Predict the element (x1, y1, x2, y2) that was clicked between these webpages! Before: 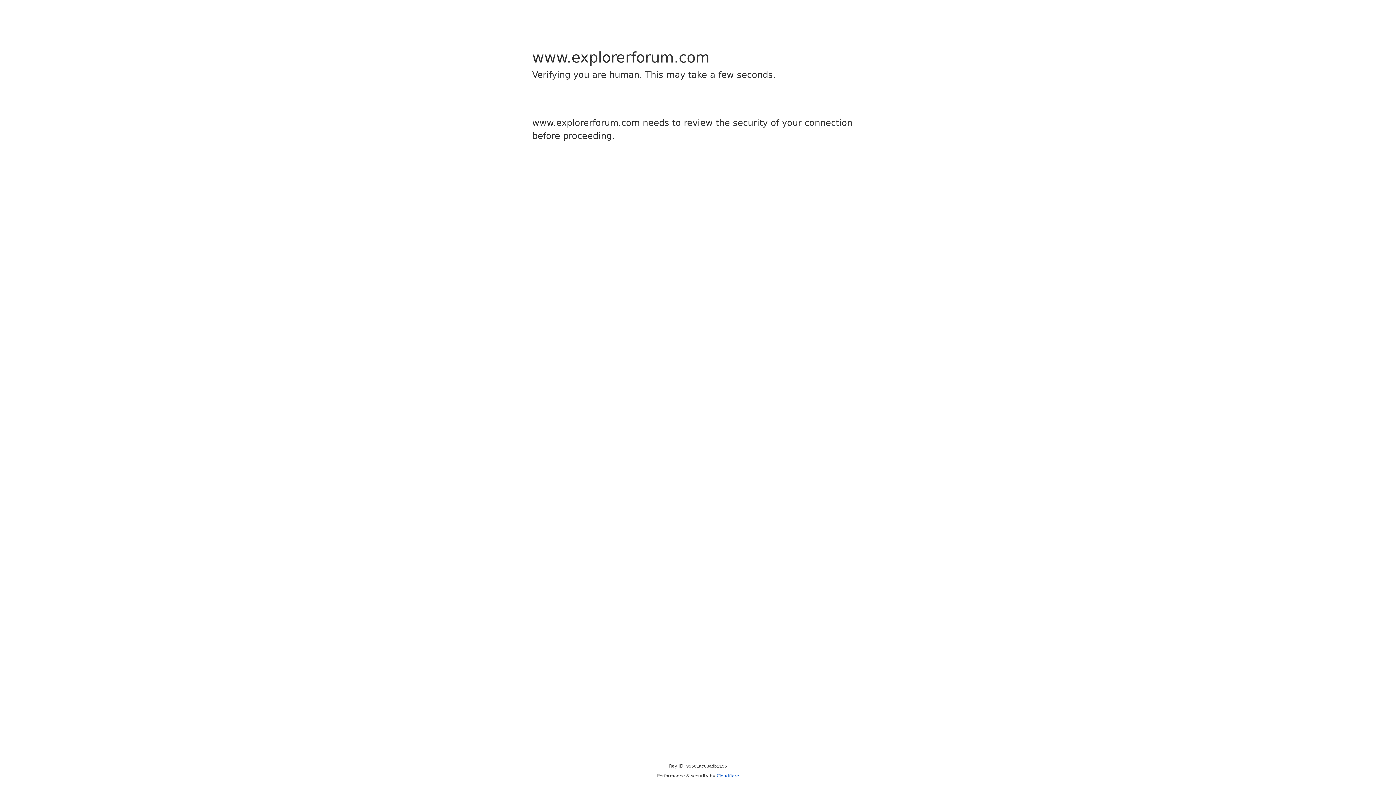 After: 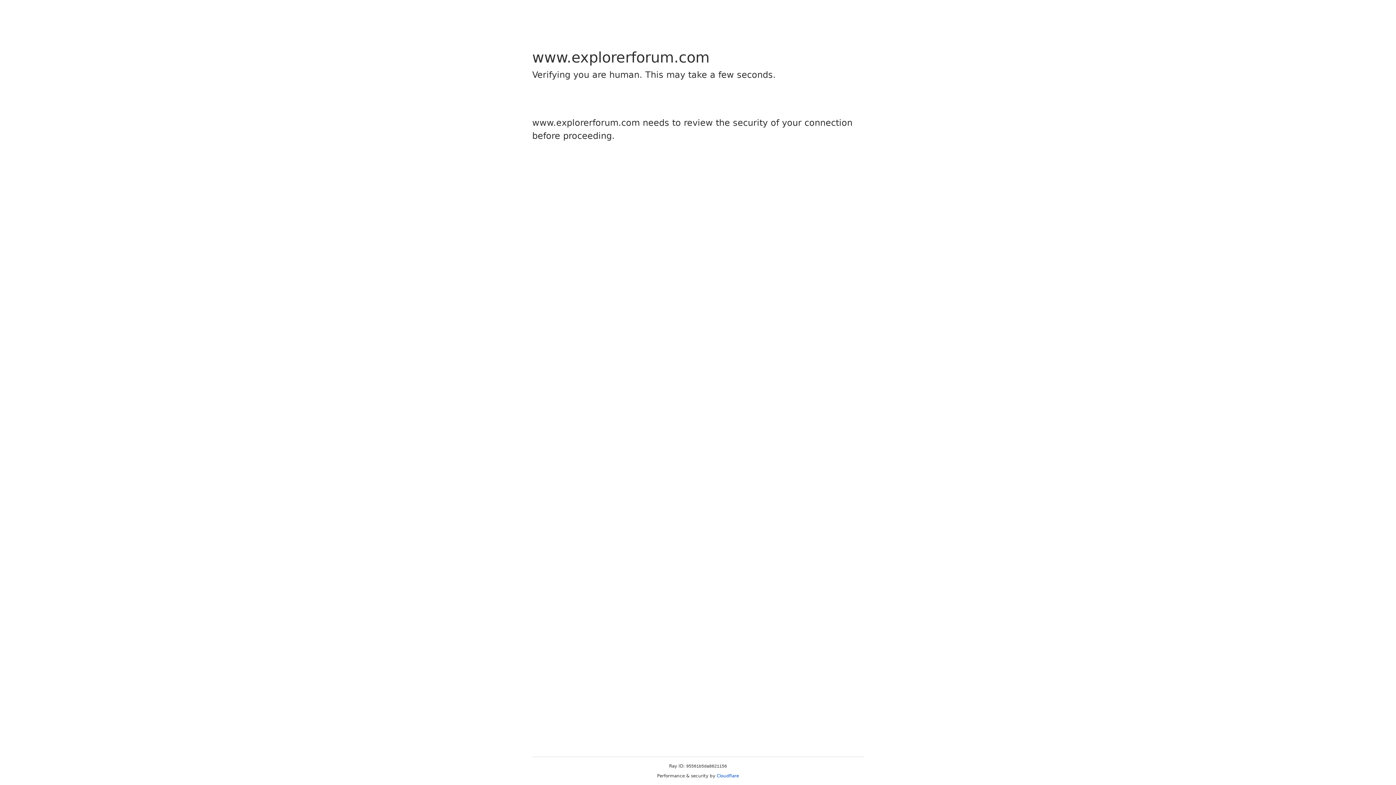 Action: label: Cloudflare bbox: (716, 773, 739, 778)